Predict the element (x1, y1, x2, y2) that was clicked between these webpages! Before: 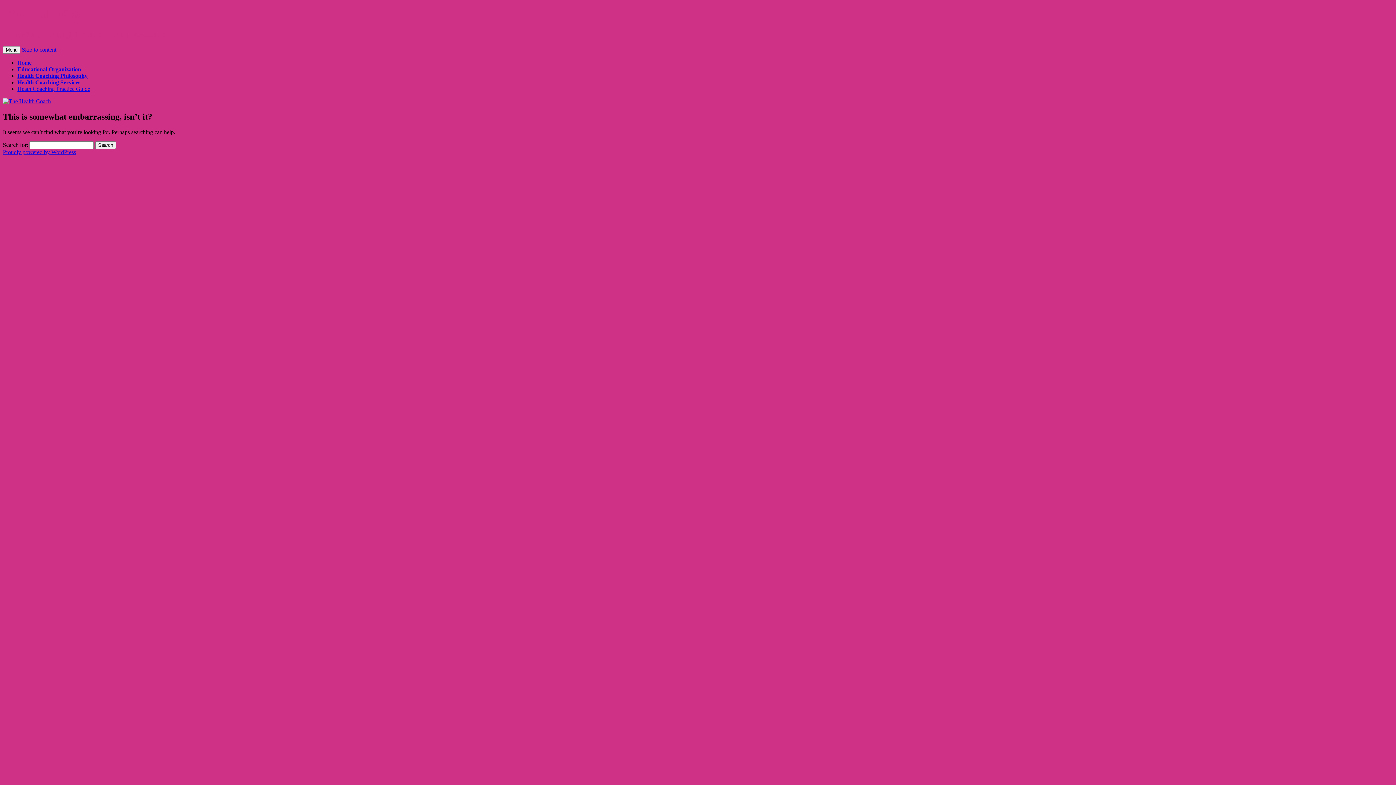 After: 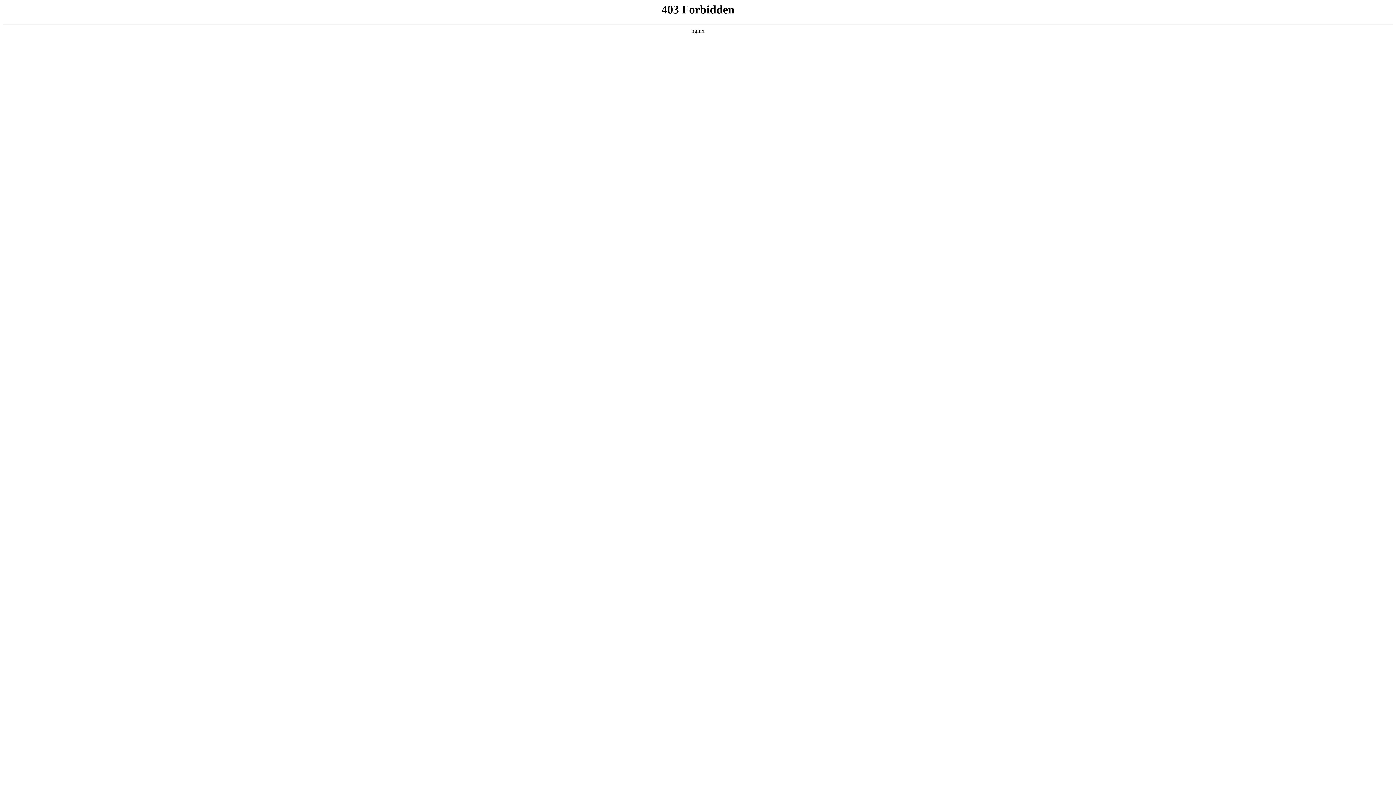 Action: label: Proudly powered by WordPress bbox: (2, 148, 76, 155)